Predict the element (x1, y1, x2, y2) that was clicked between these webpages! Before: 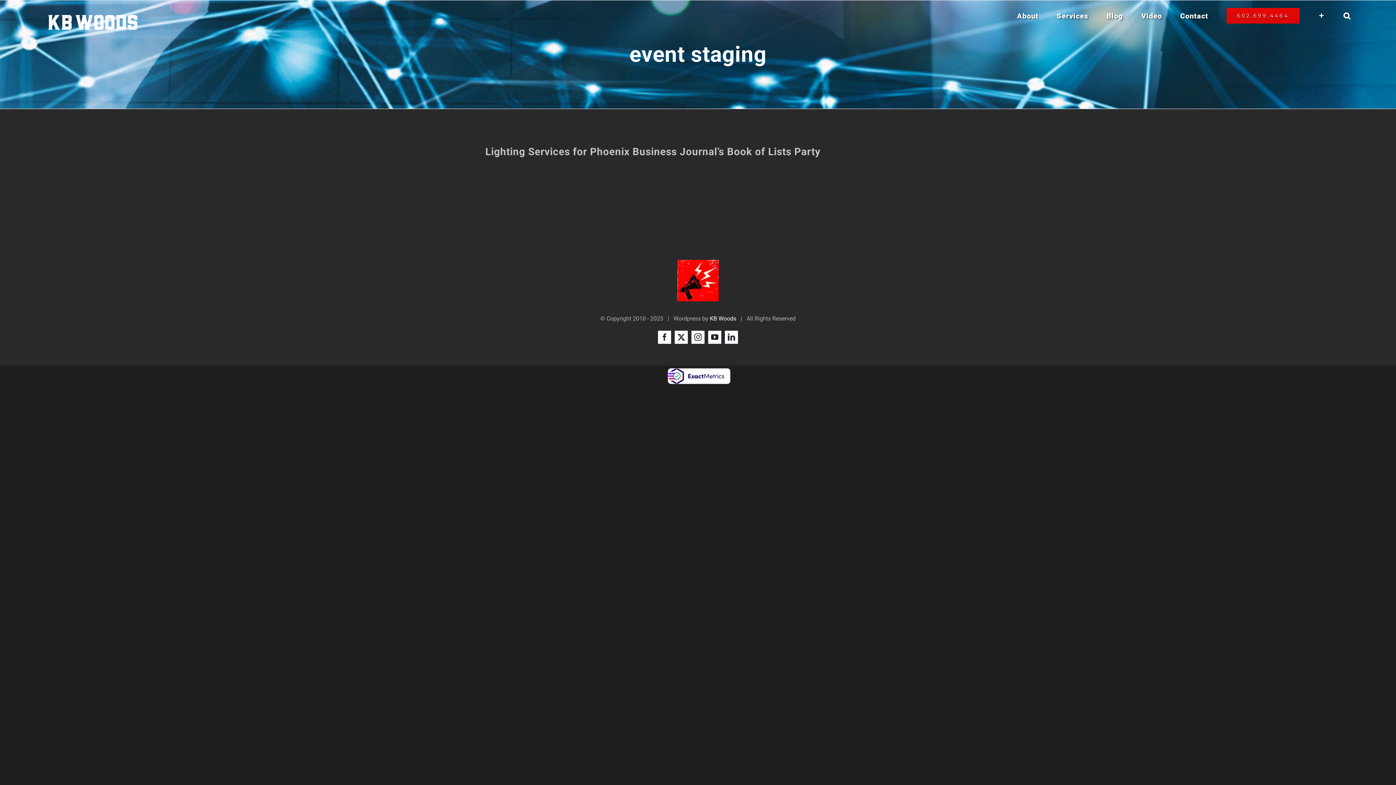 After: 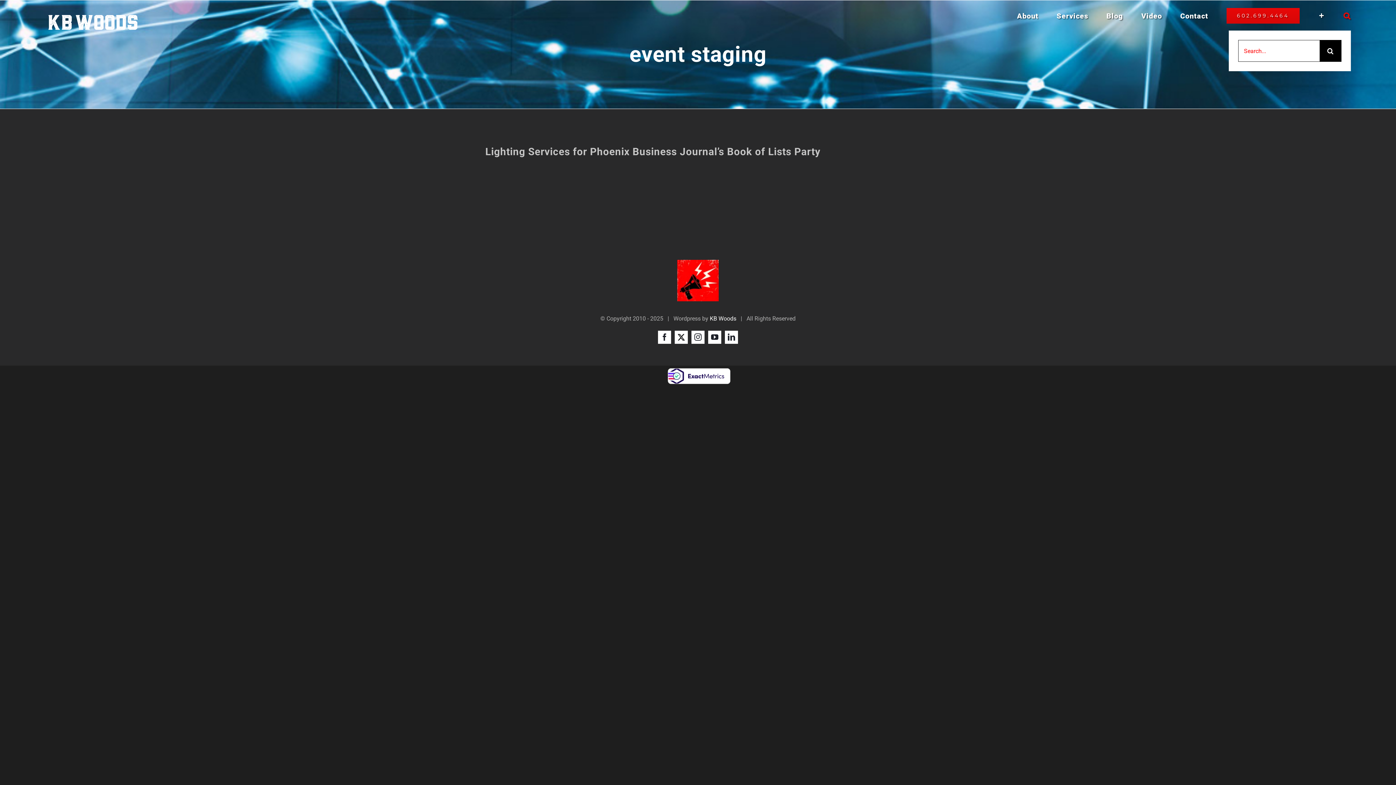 Action: bbox: (1343, 0, 1351, 30) label: Search